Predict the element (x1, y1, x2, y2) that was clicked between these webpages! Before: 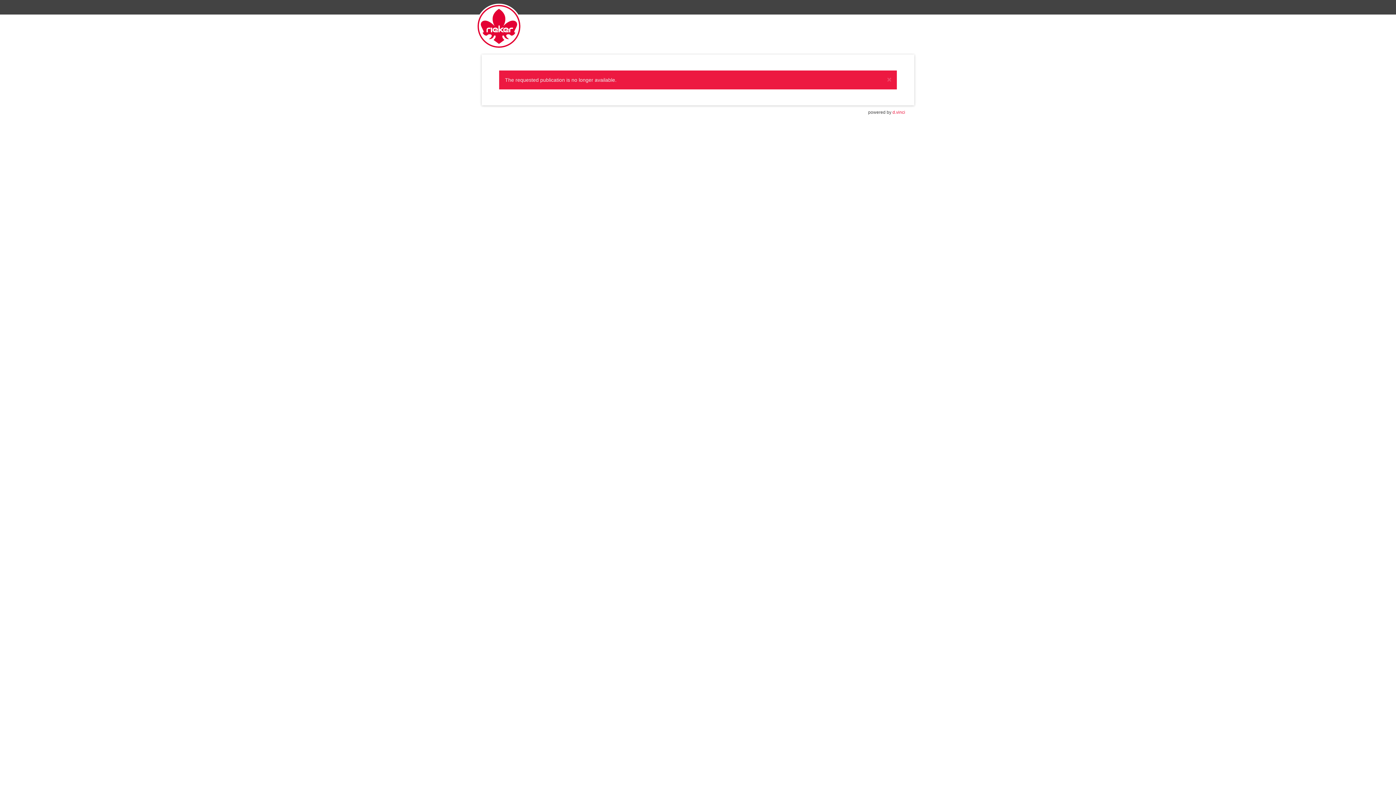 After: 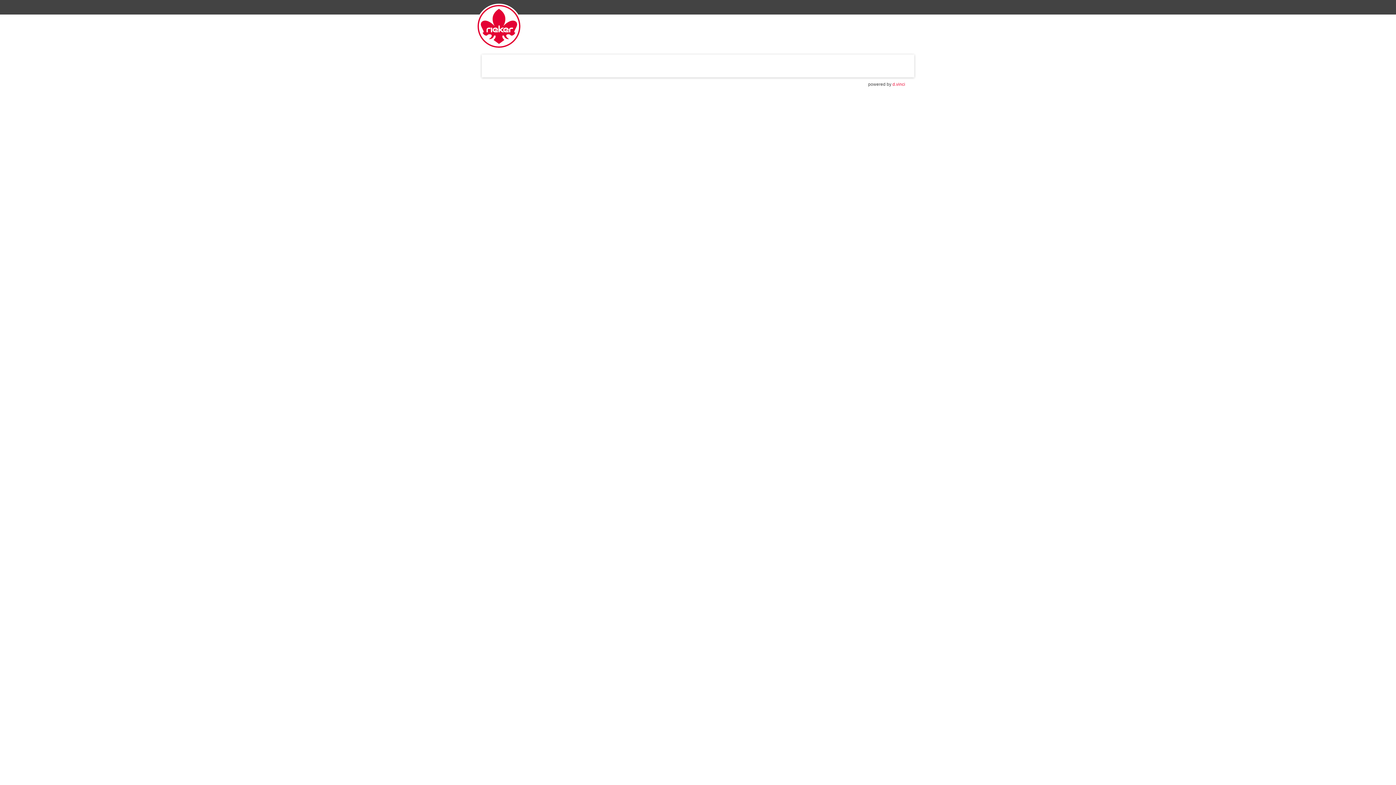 Action: label: × bbox: (887, 75, 891, 83)